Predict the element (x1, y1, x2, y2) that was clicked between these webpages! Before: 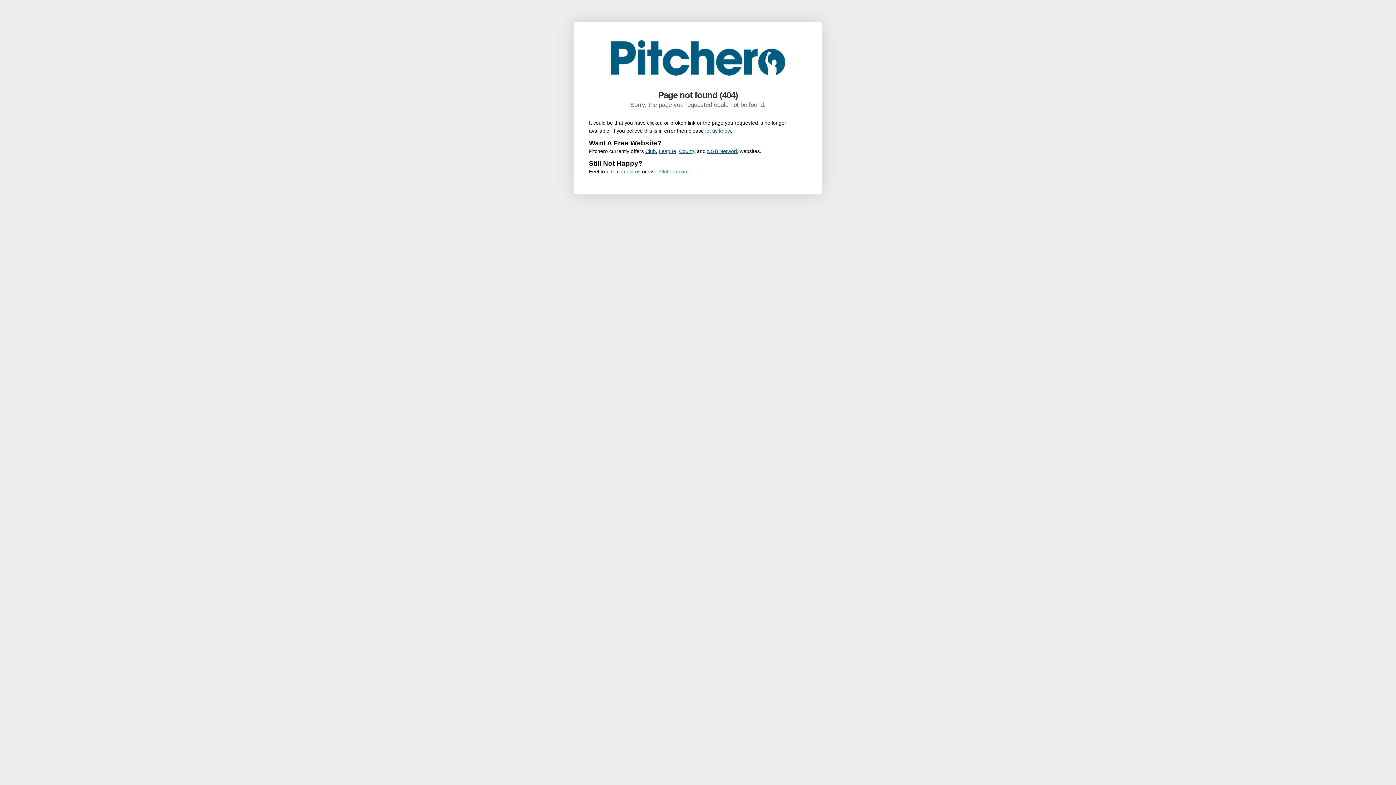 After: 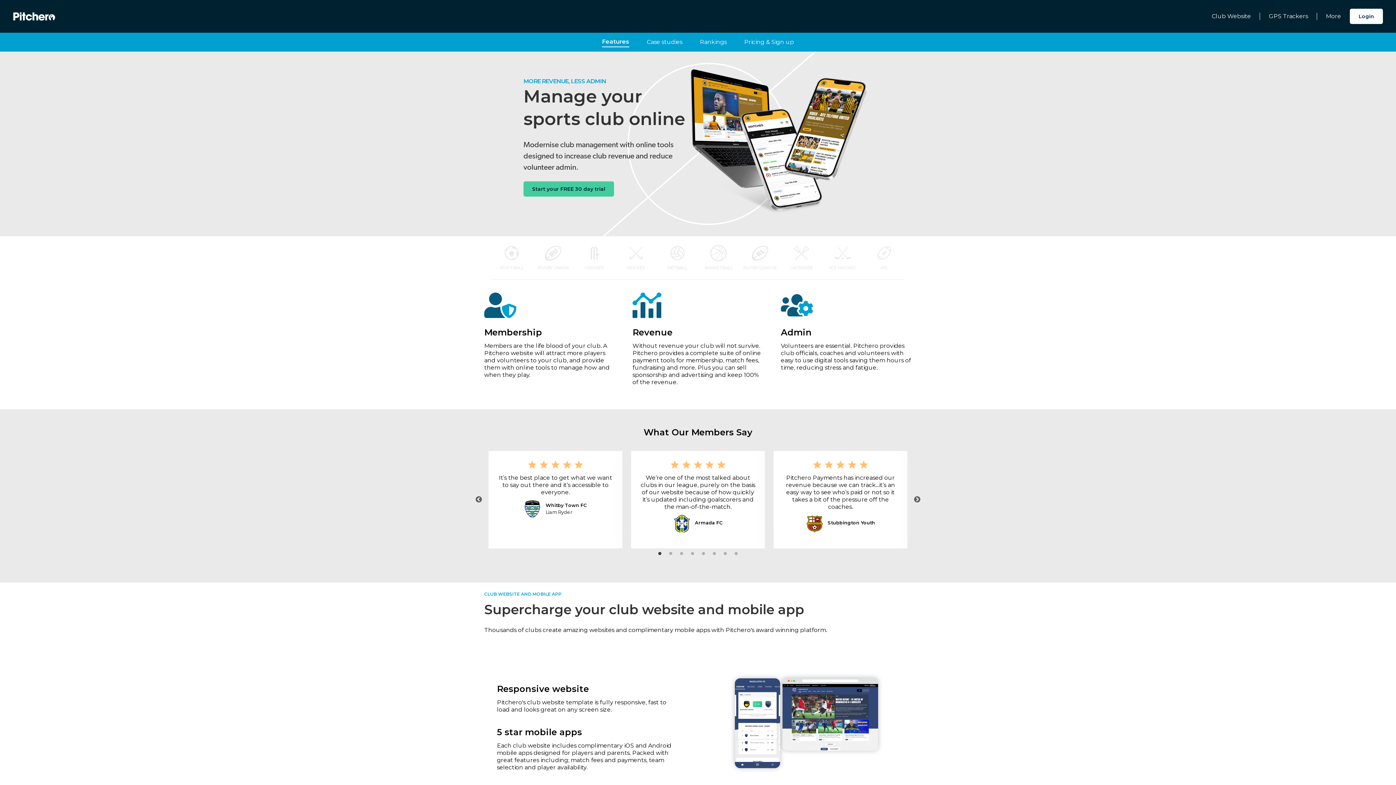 Action: label: Club bbox: (645, 148, 656, 154)